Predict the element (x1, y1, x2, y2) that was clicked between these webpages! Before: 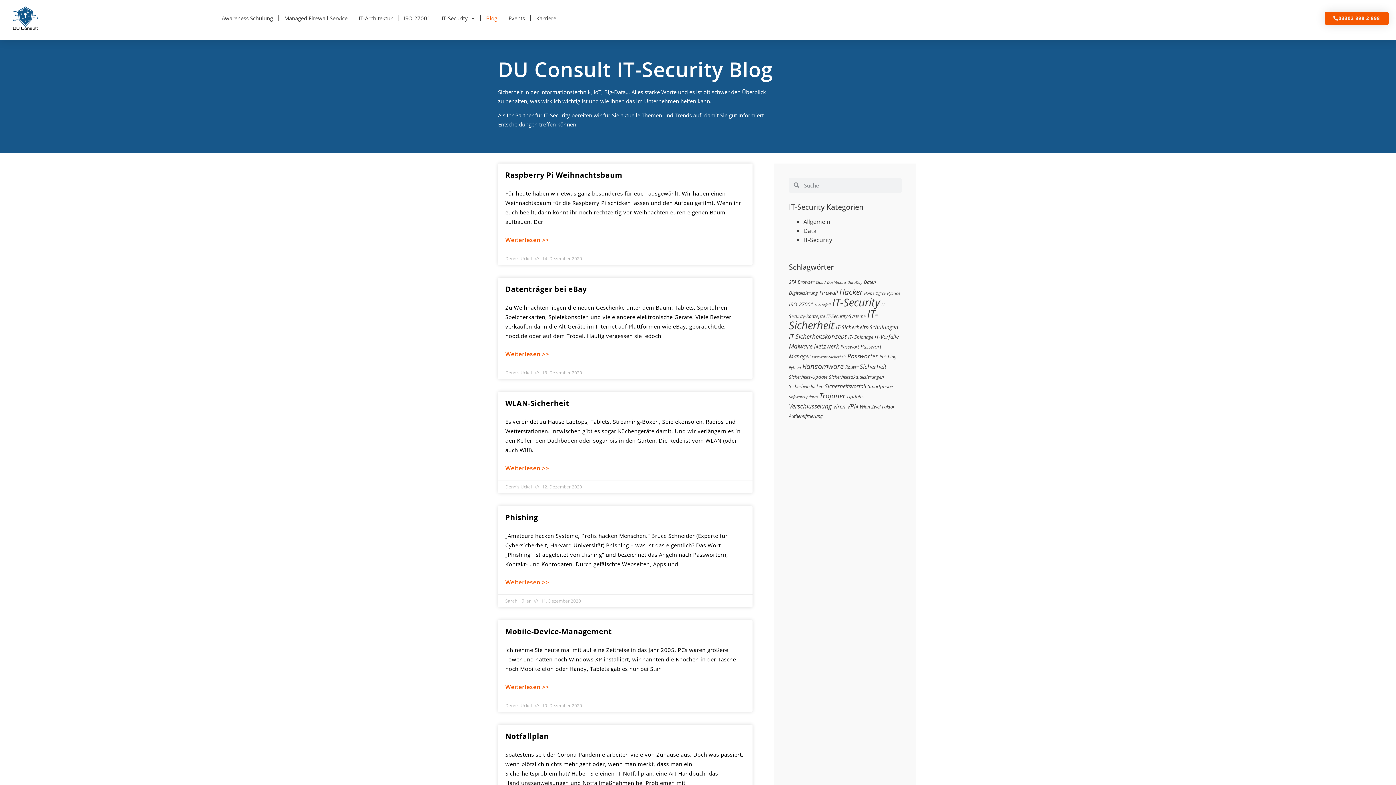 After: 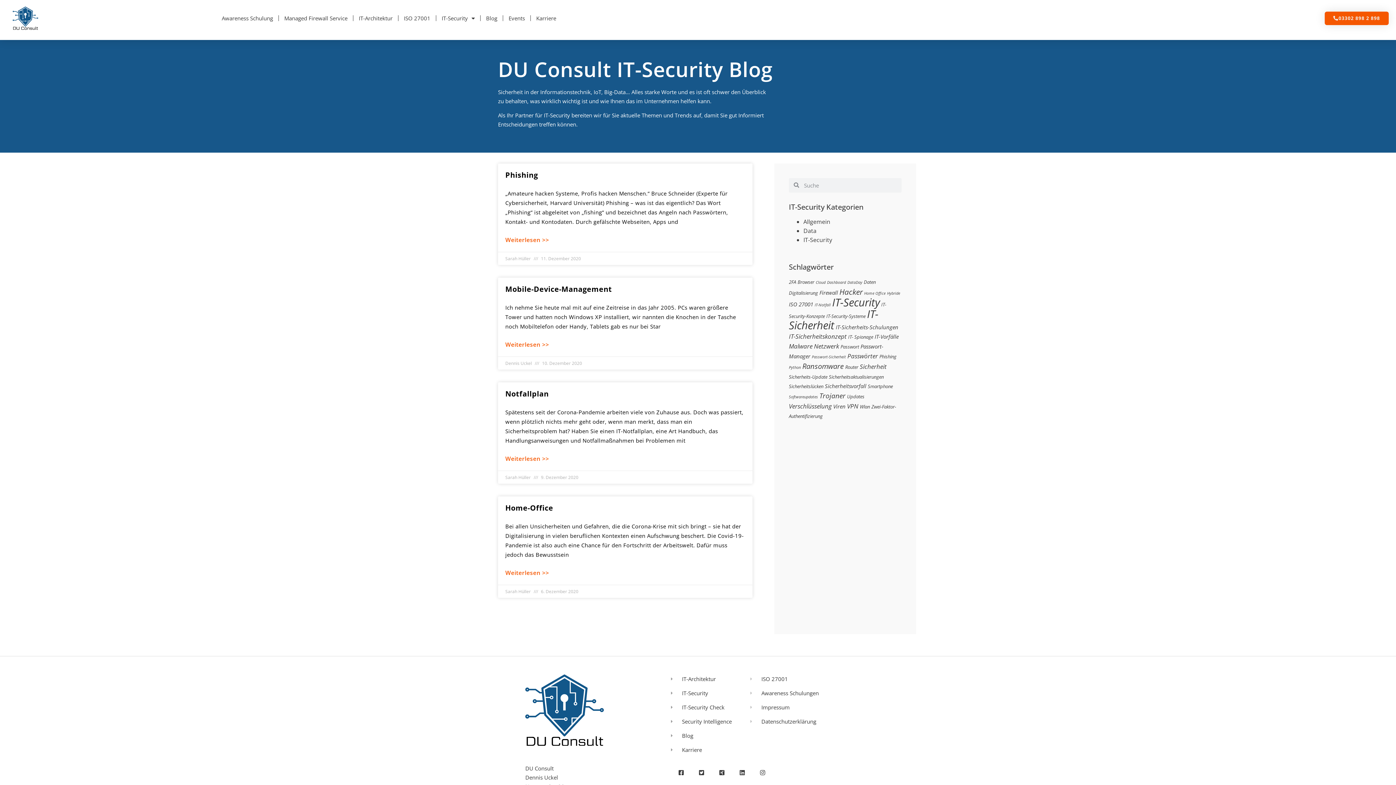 Action: bbox: (874, 333, 898, 340) label: IT-Vorfälle (4 Einträge)